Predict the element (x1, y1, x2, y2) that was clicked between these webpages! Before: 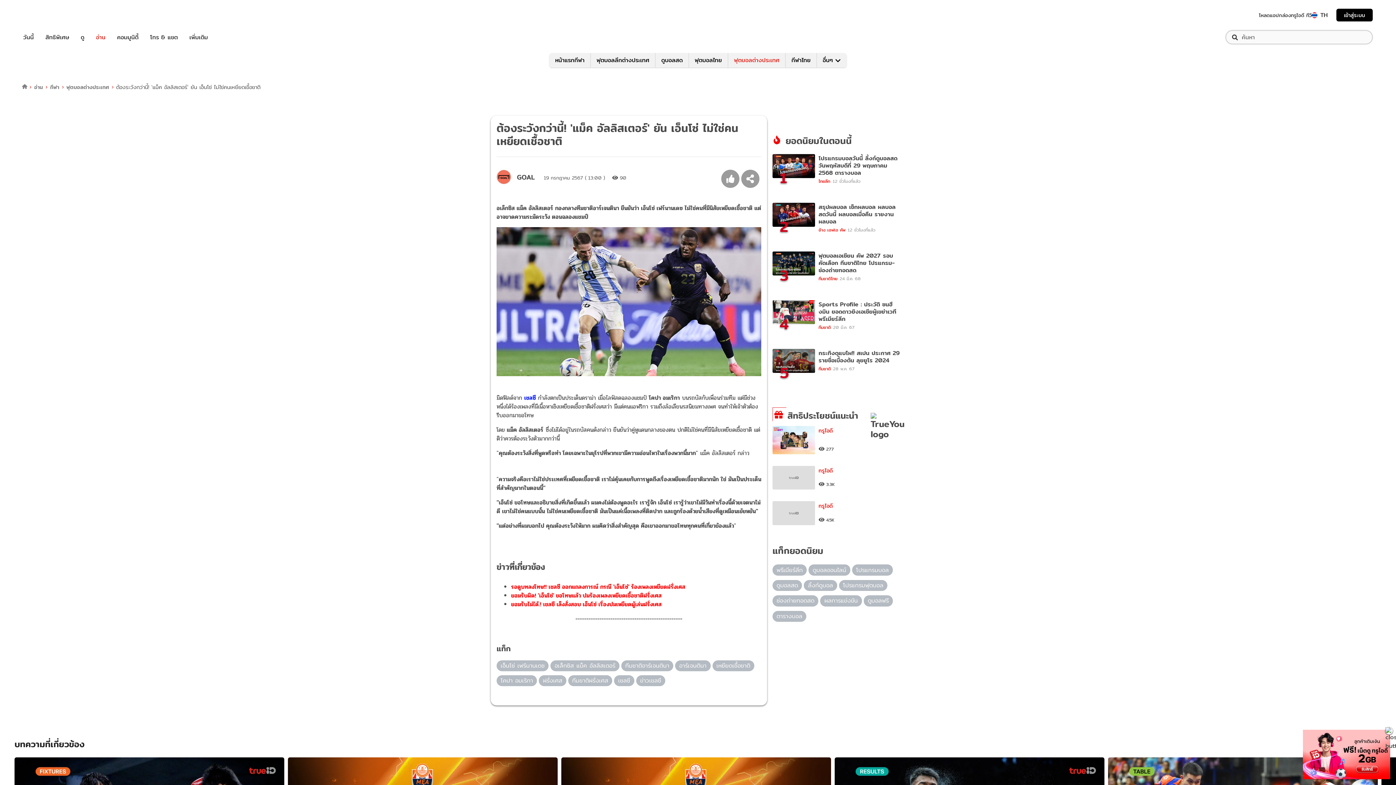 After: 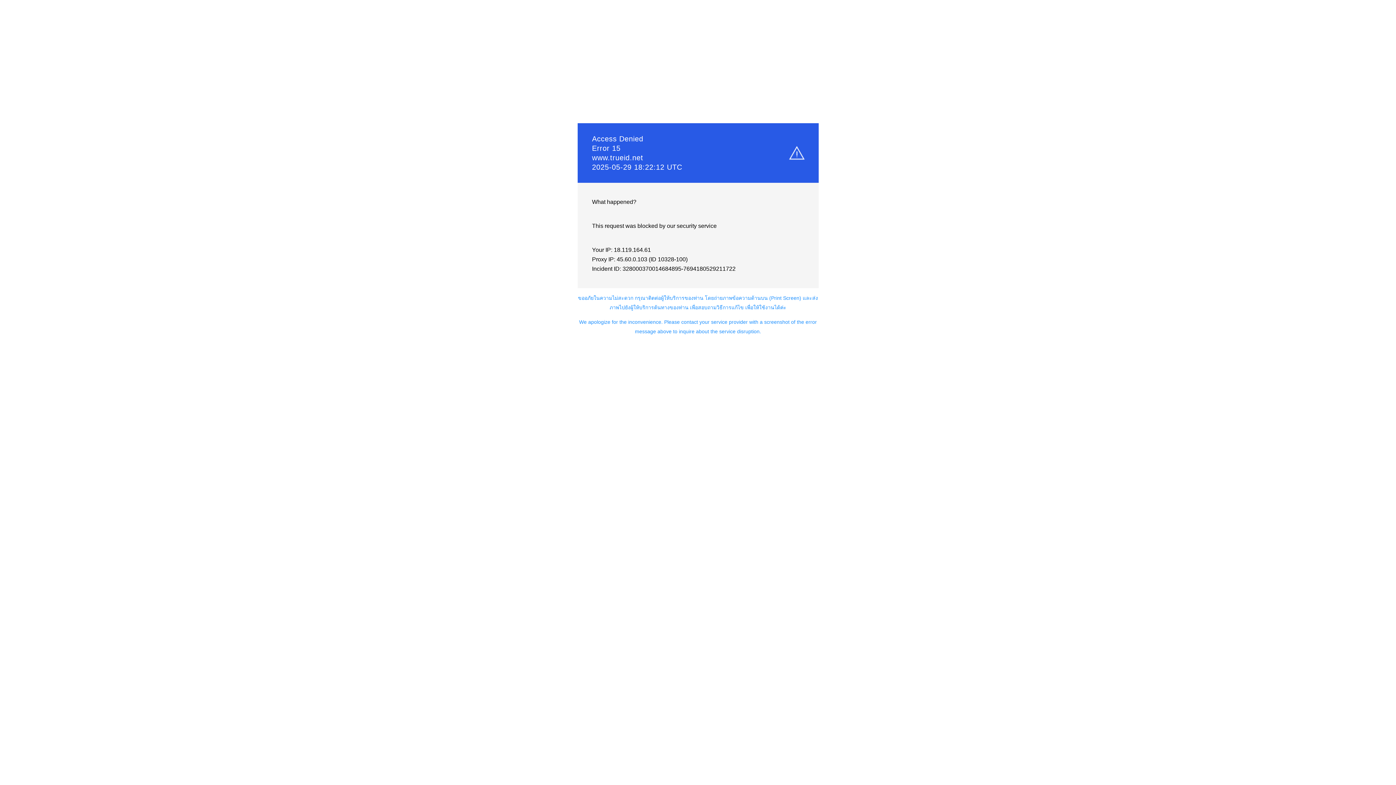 Action: bbox: (23, 8, 66, 21) label: TrueID